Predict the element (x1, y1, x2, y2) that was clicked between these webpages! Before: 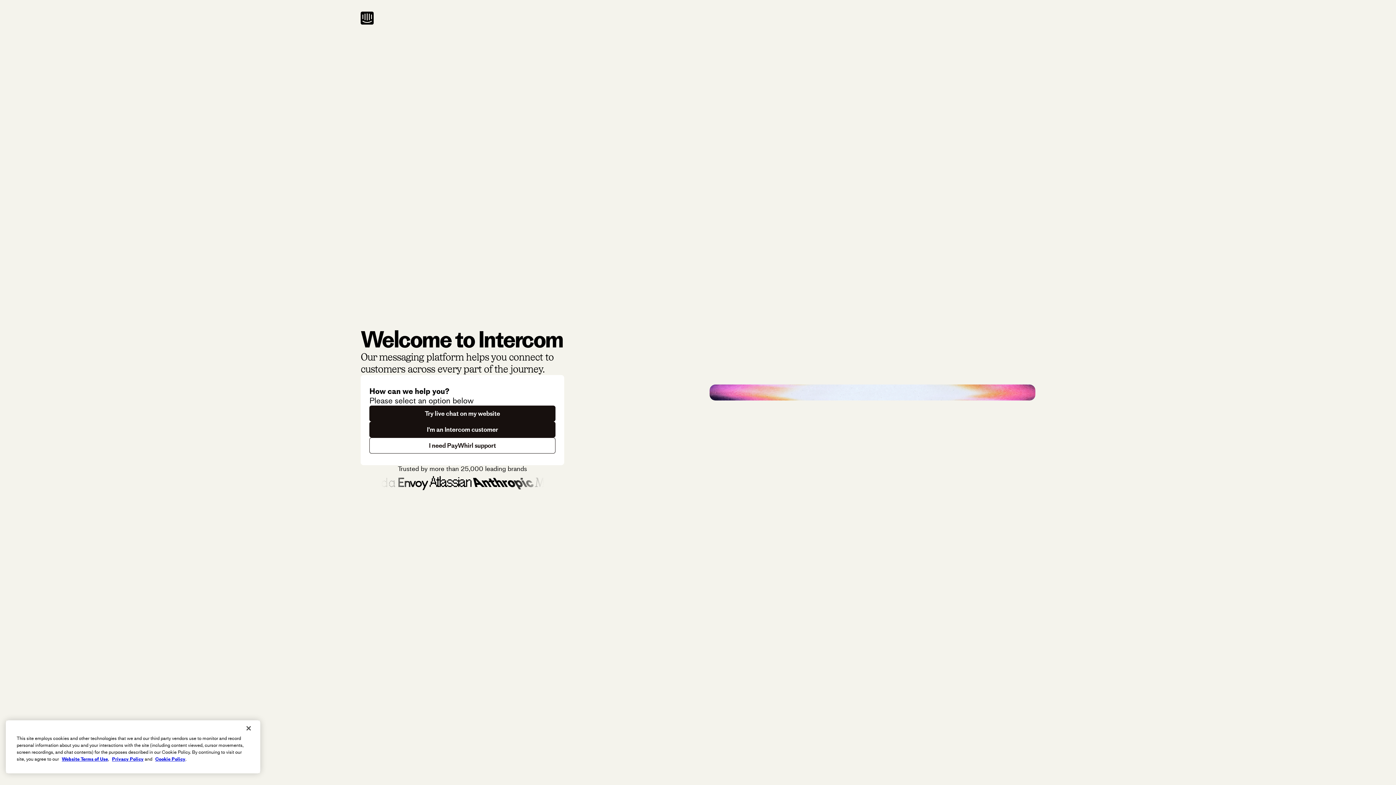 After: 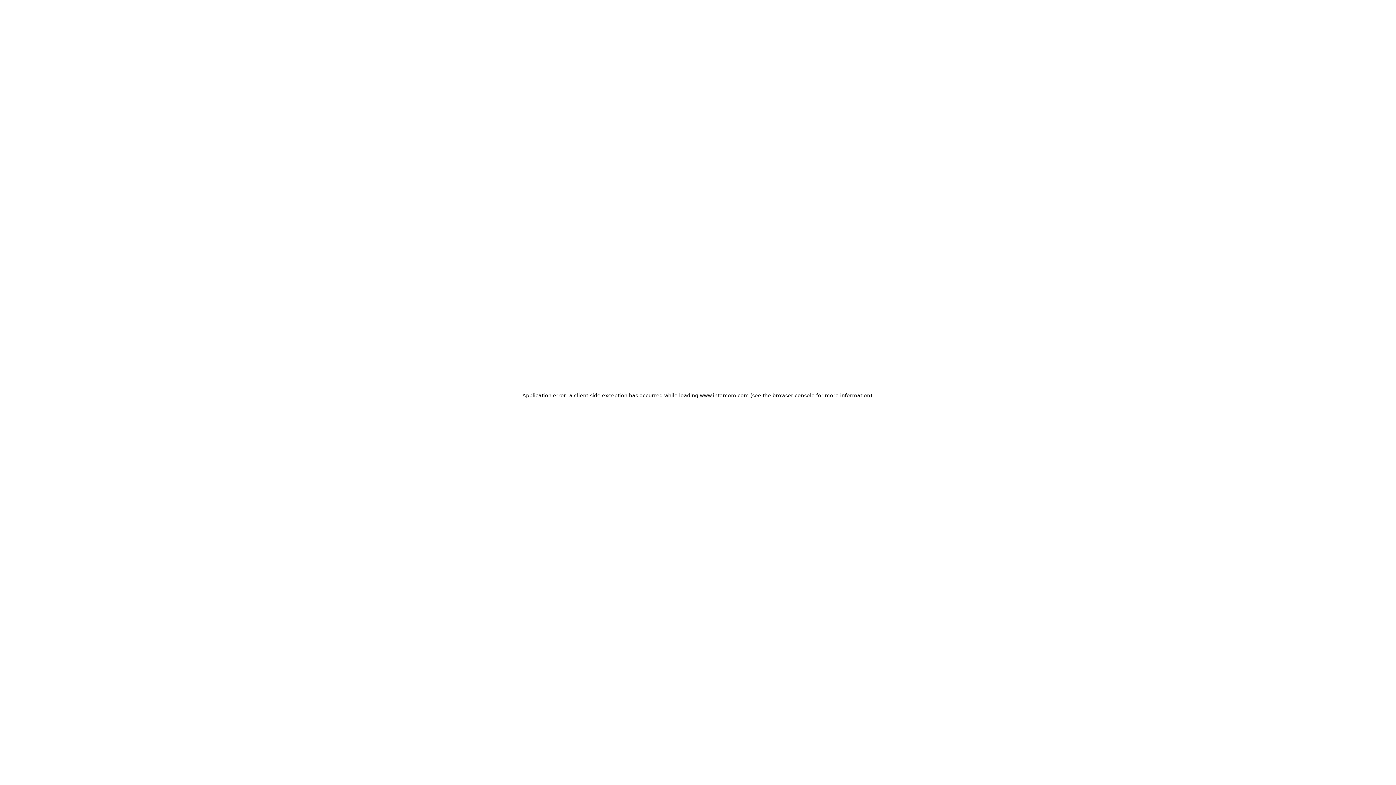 Action: bbox: (369, 405, 555, 421) label: Try live chat on my website